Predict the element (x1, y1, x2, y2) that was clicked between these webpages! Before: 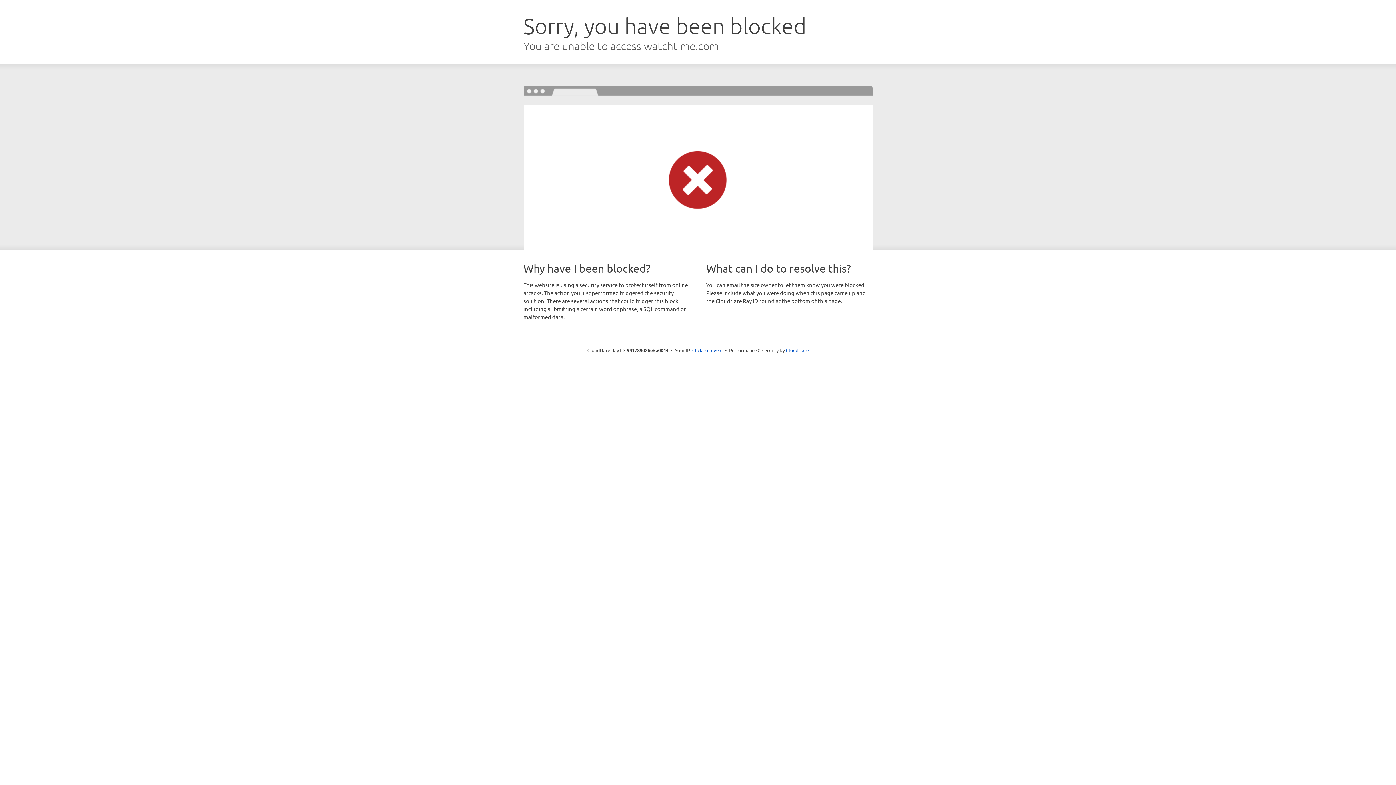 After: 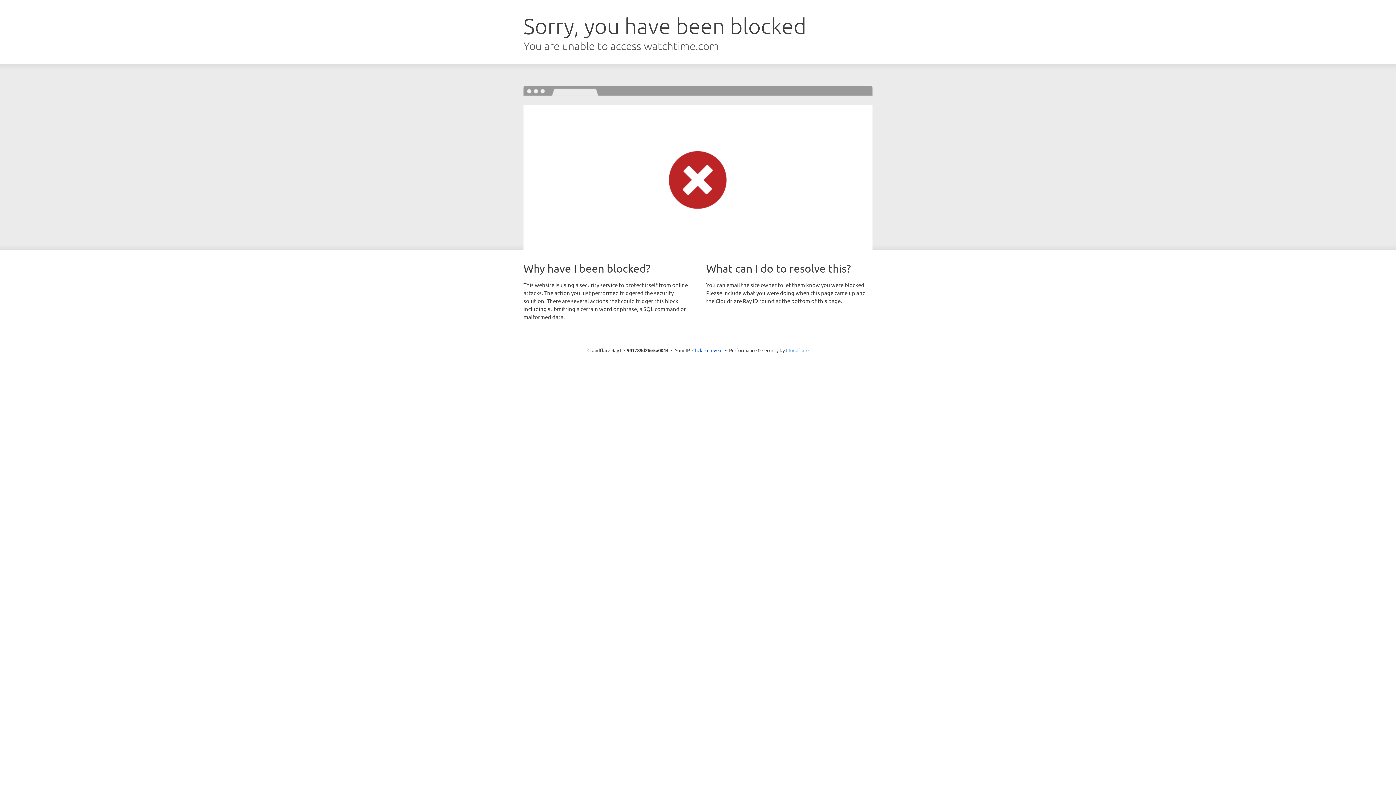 Action: bbox: (786, 347, 808, 353) label: Cloudflare